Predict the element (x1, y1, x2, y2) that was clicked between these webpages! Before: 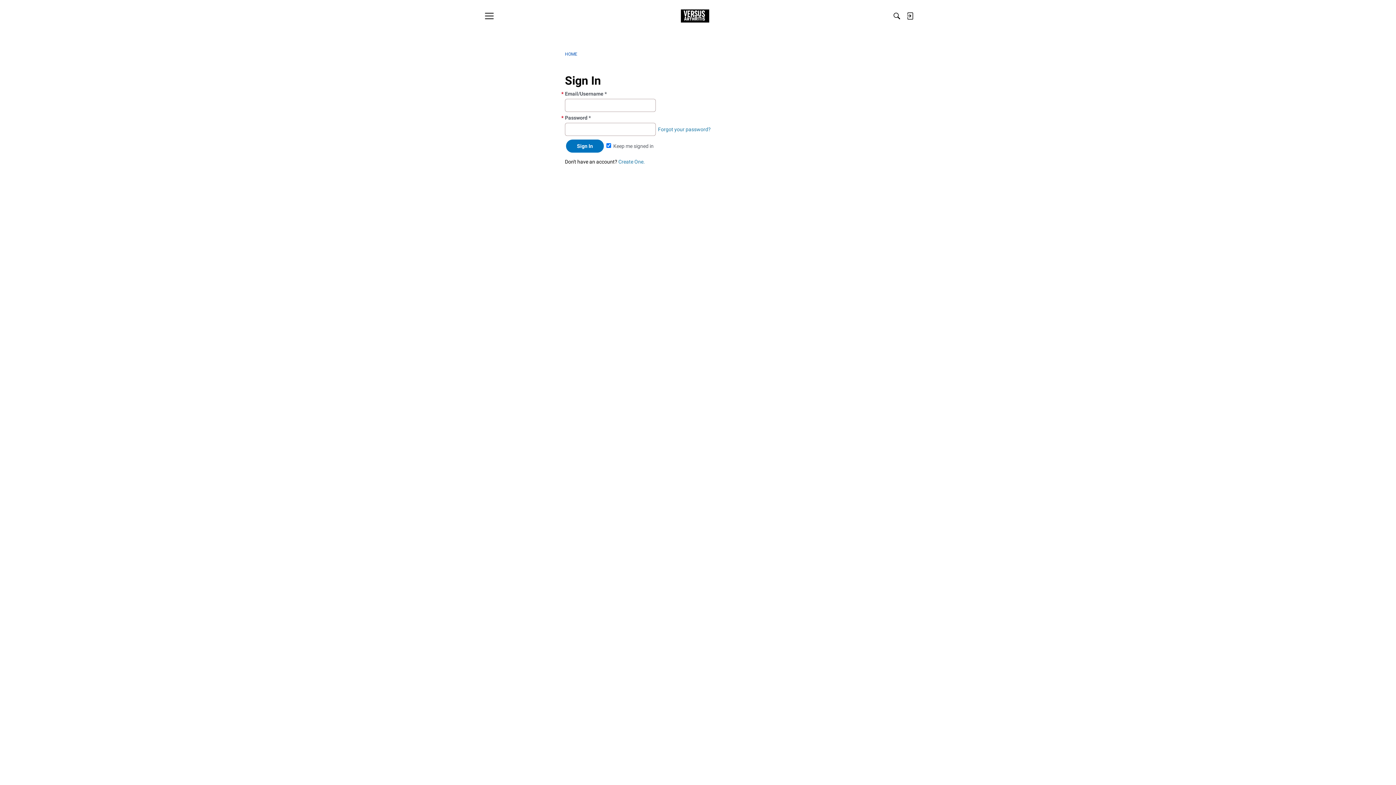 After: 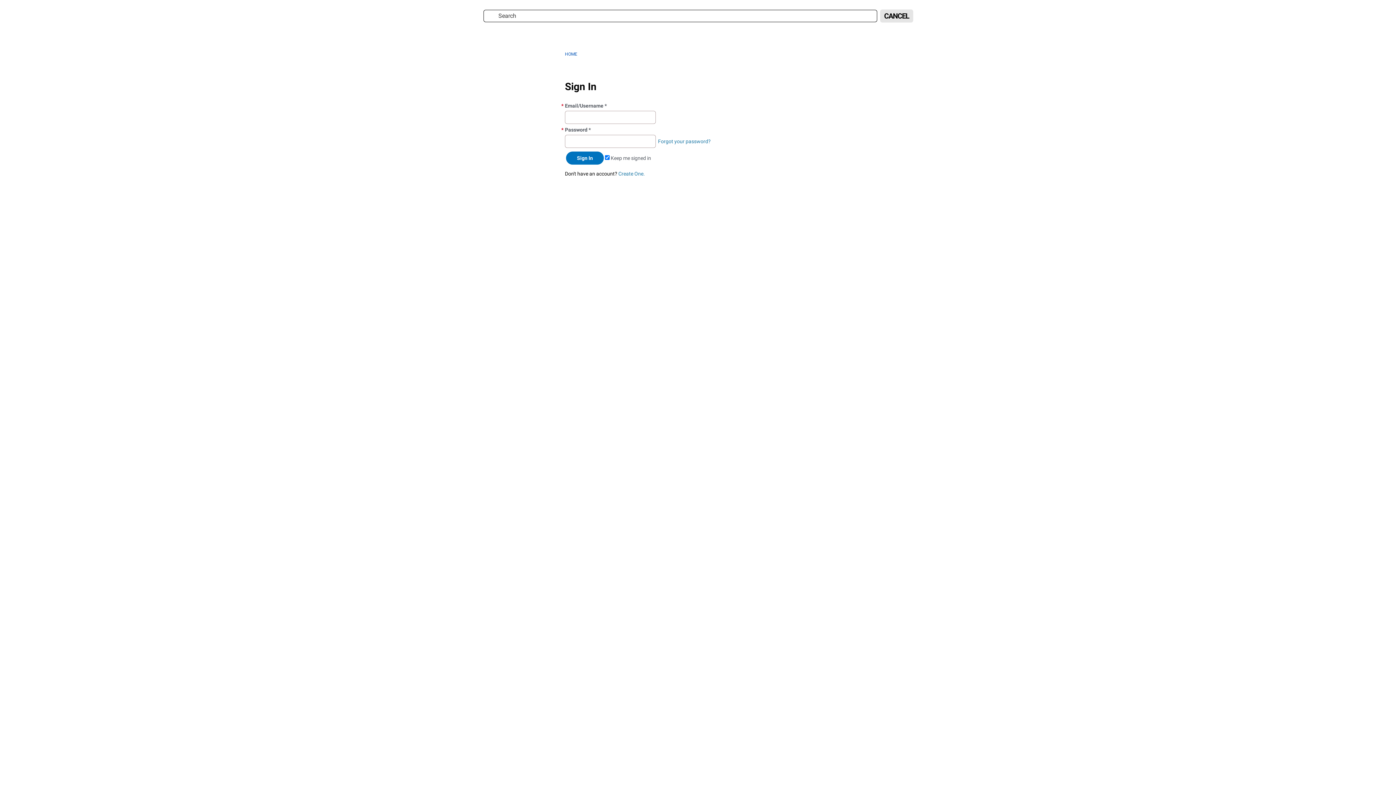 Action: bbox: (890, 9, 903, 22) label: Search